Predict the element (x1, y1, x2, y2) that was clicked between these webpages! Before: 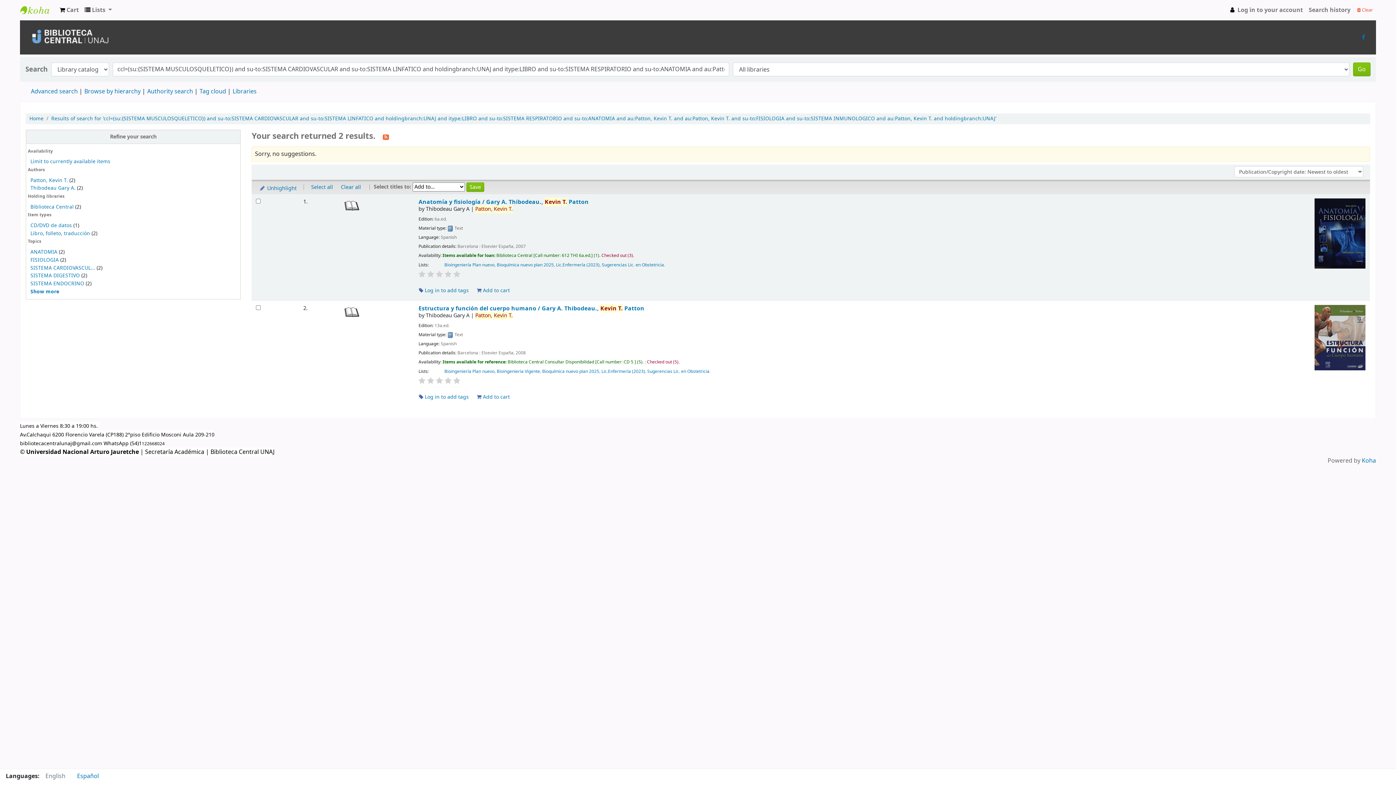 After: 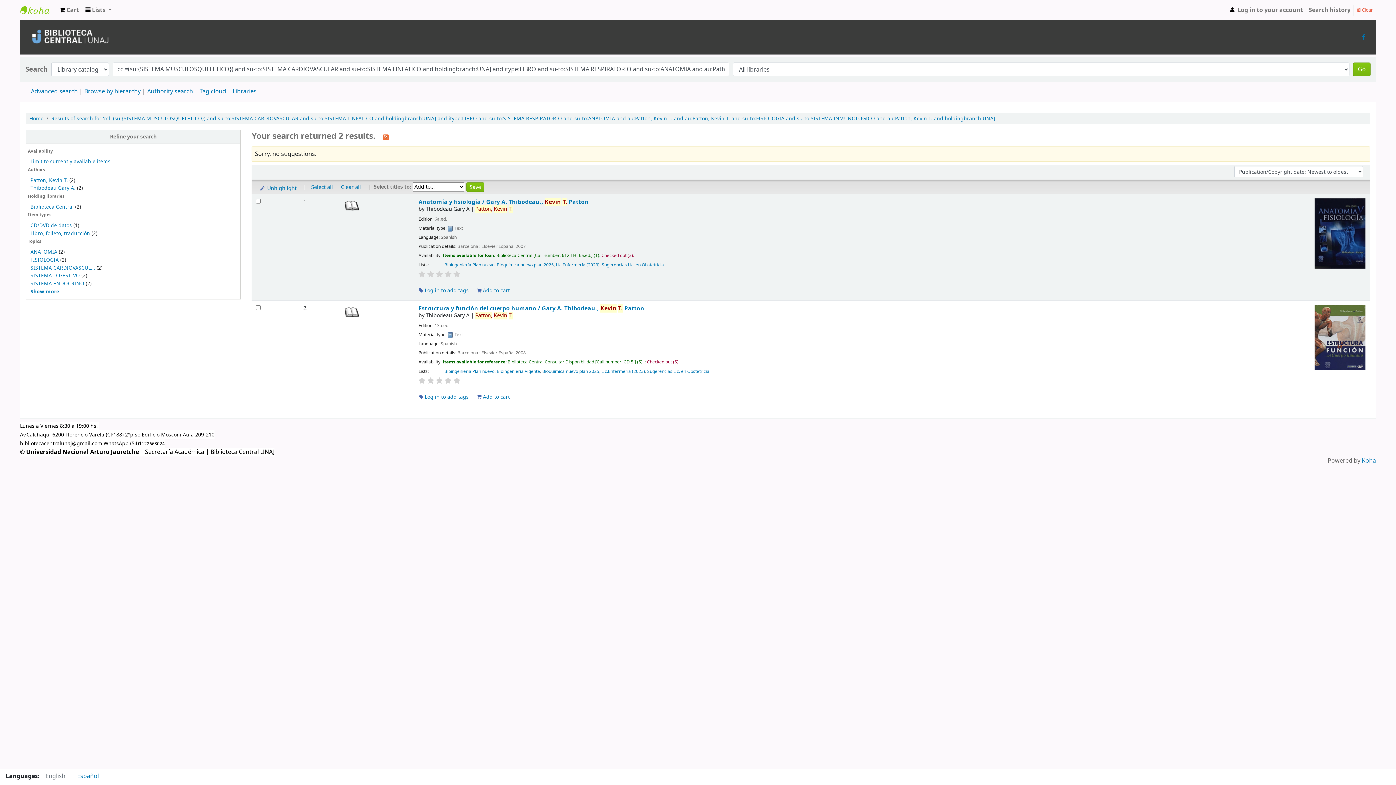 Action: bbox: (444, 377, 451, 384)